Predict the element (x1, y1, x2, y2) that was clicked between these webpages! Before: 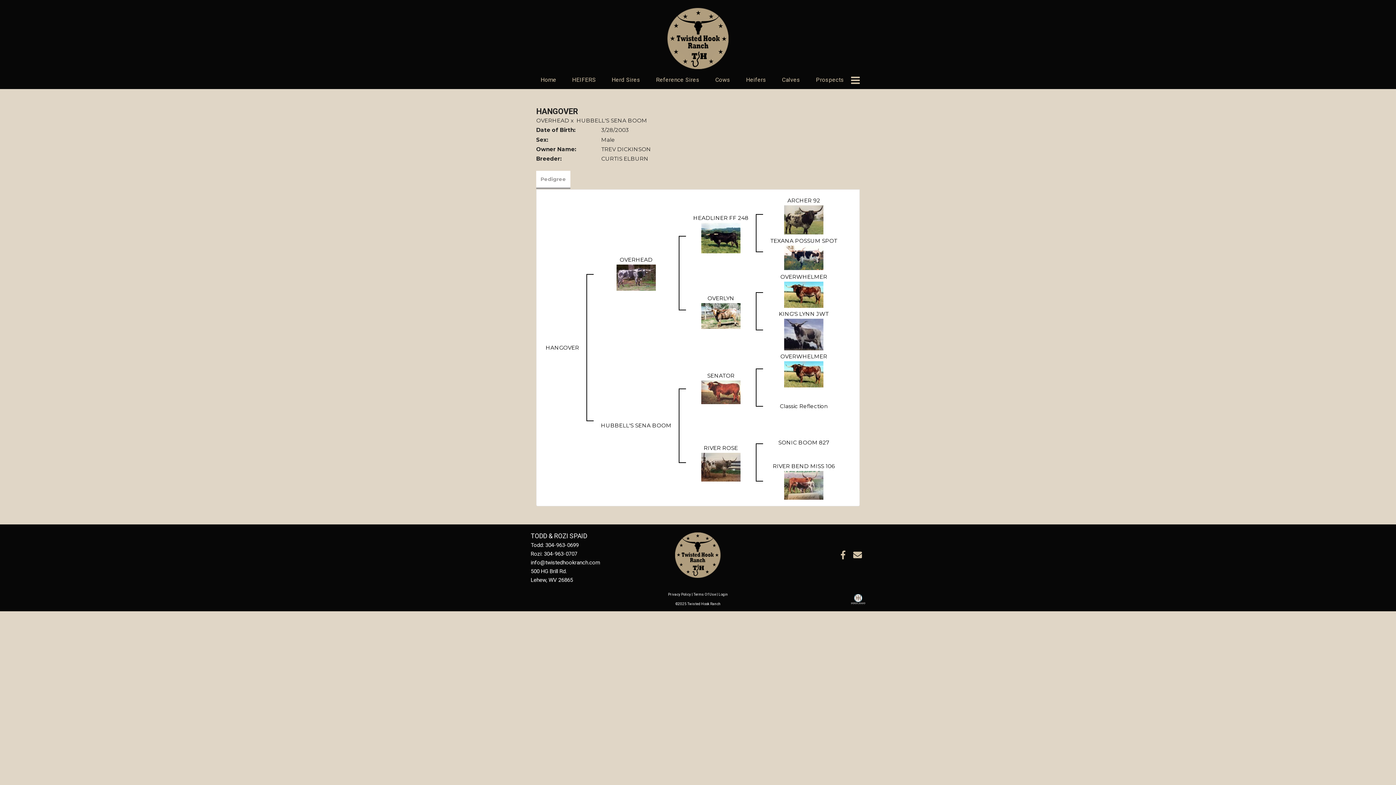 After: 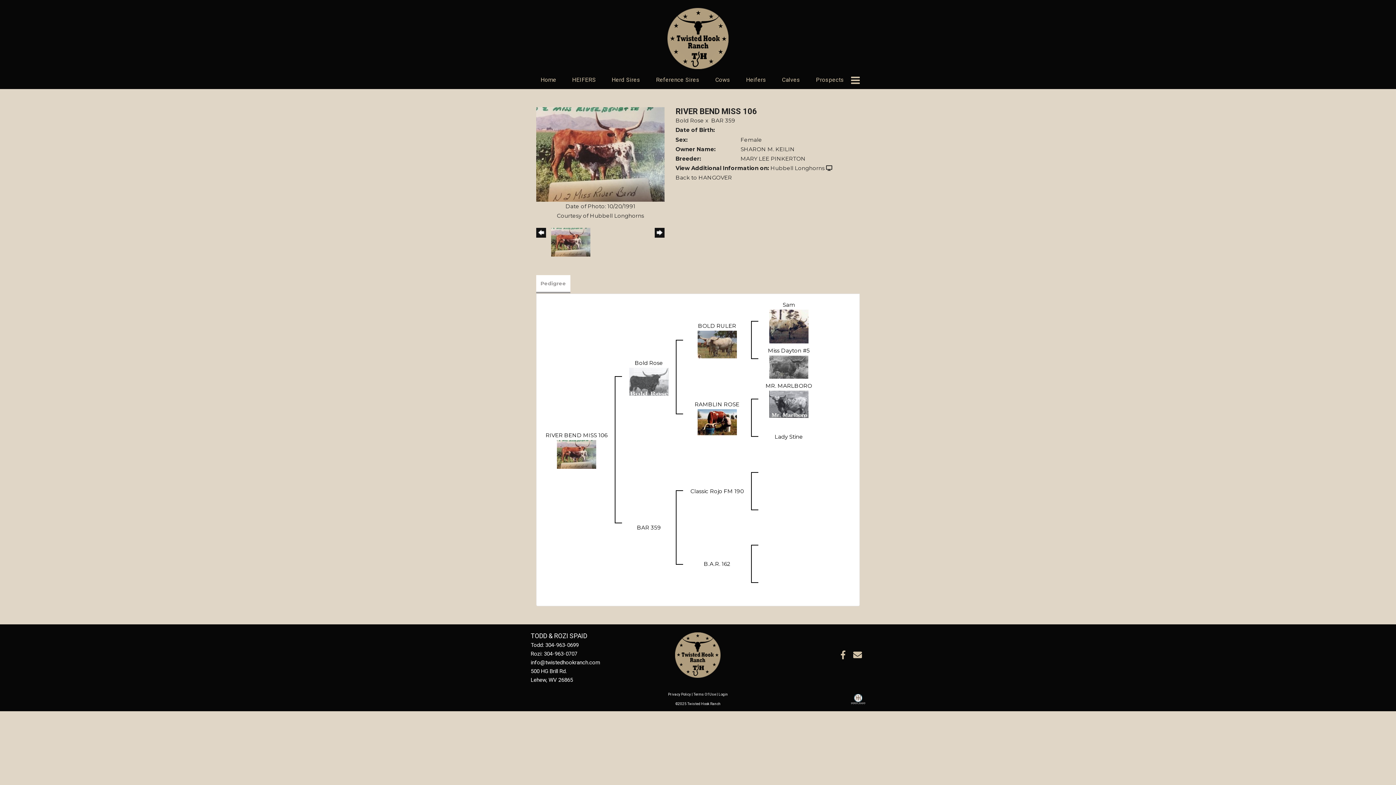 Action: label: RIVER BEND MISS 106 bbox: (773, 462, 834, 469)